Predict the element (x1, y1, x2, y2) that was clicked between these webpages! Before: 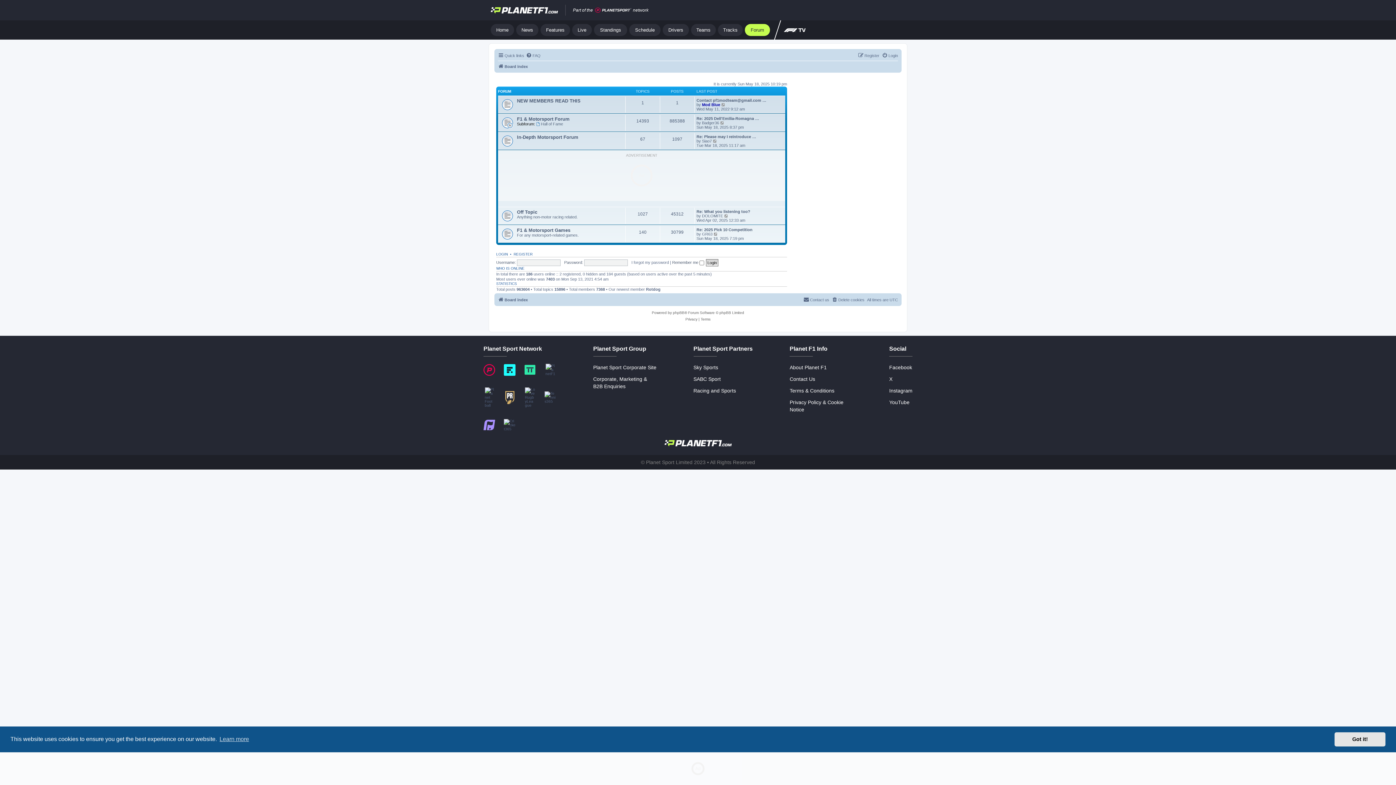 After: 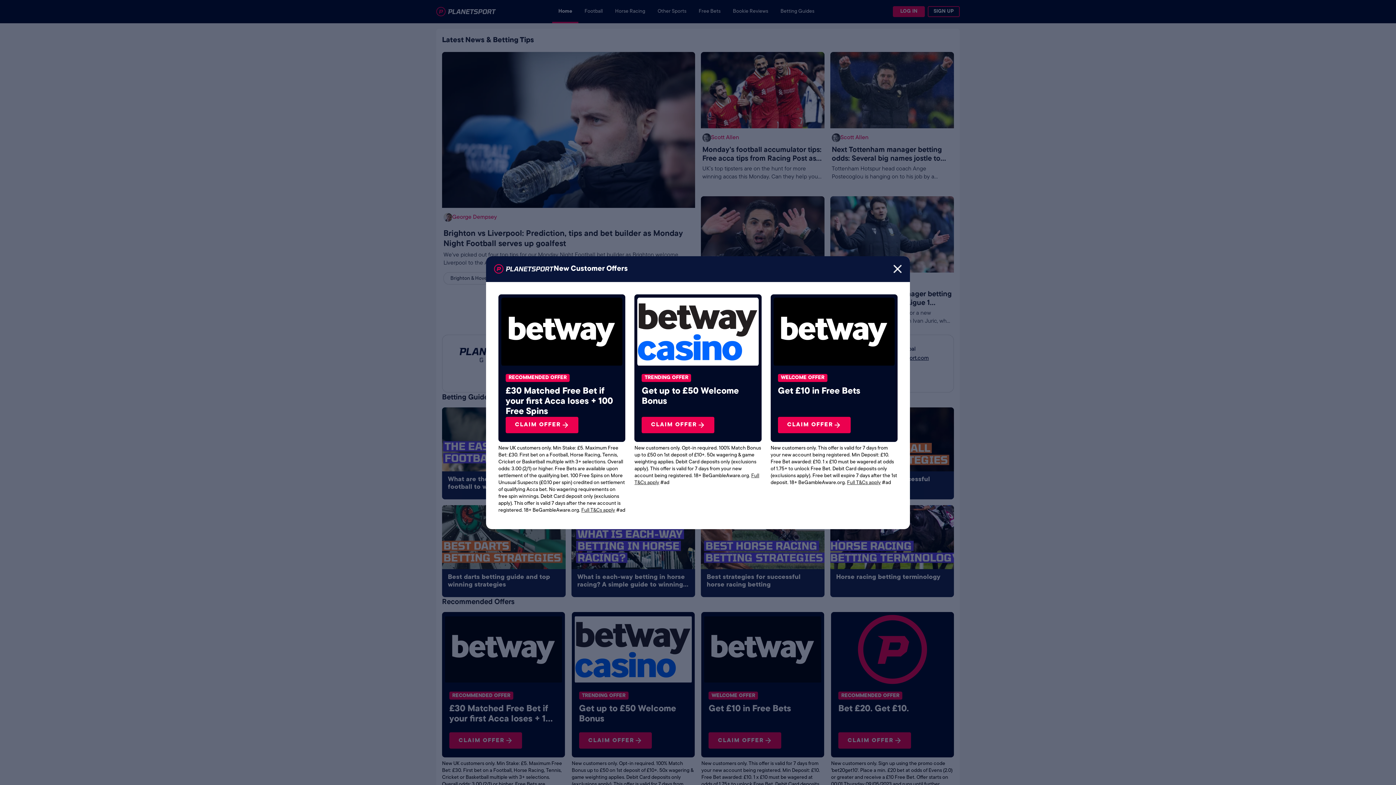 Action: bbox: (483, 364, 495, 375)